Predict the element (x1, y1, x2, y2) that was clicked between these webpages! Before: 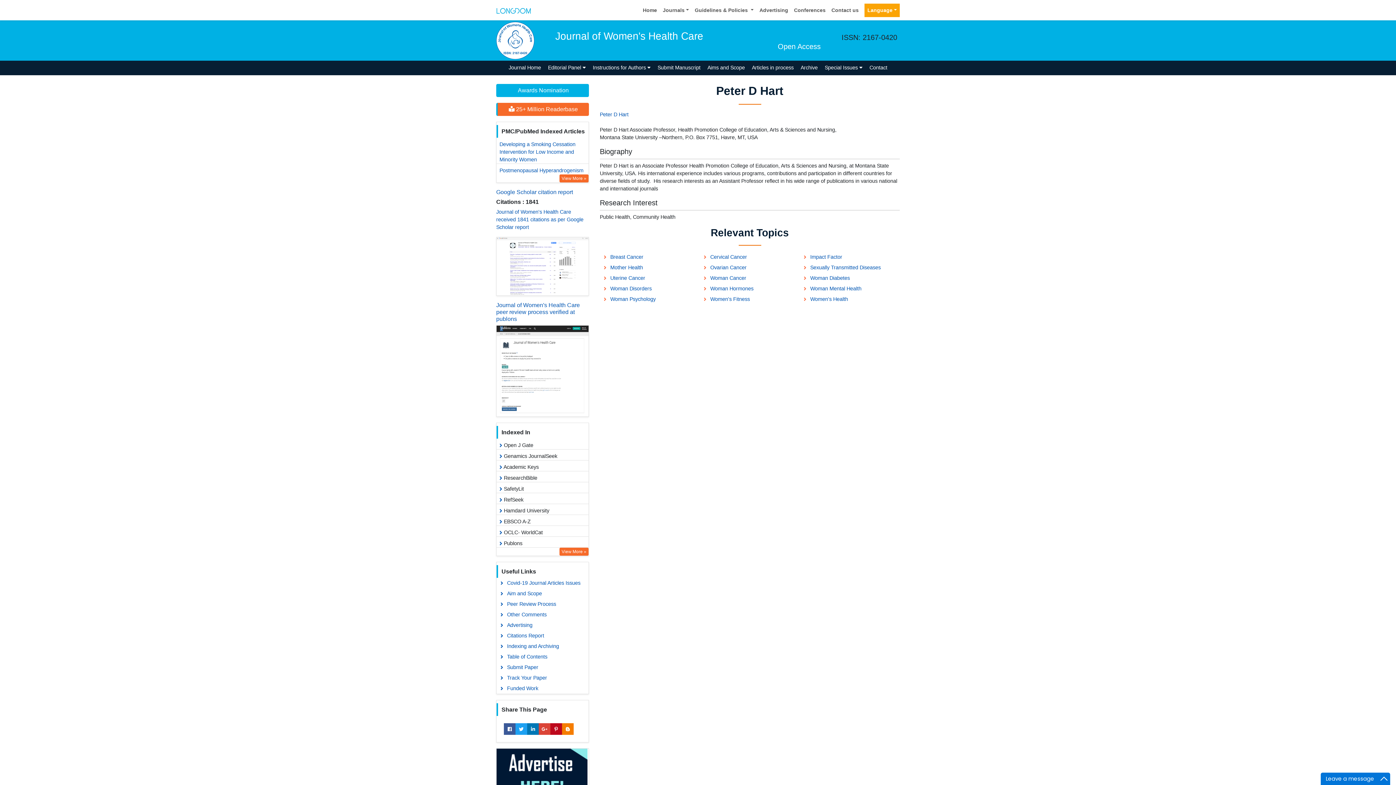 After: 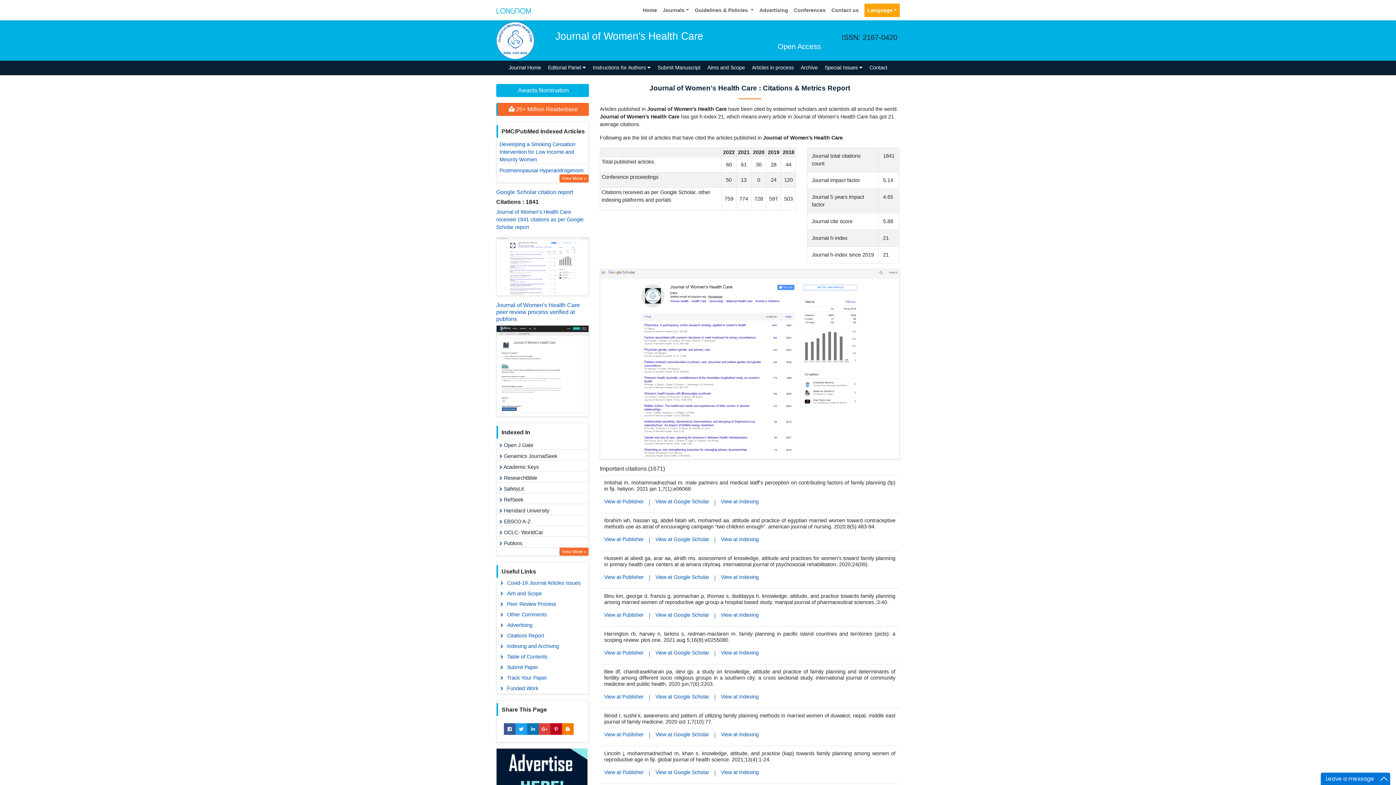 Action: bbox: (496, 237, 588, 295)